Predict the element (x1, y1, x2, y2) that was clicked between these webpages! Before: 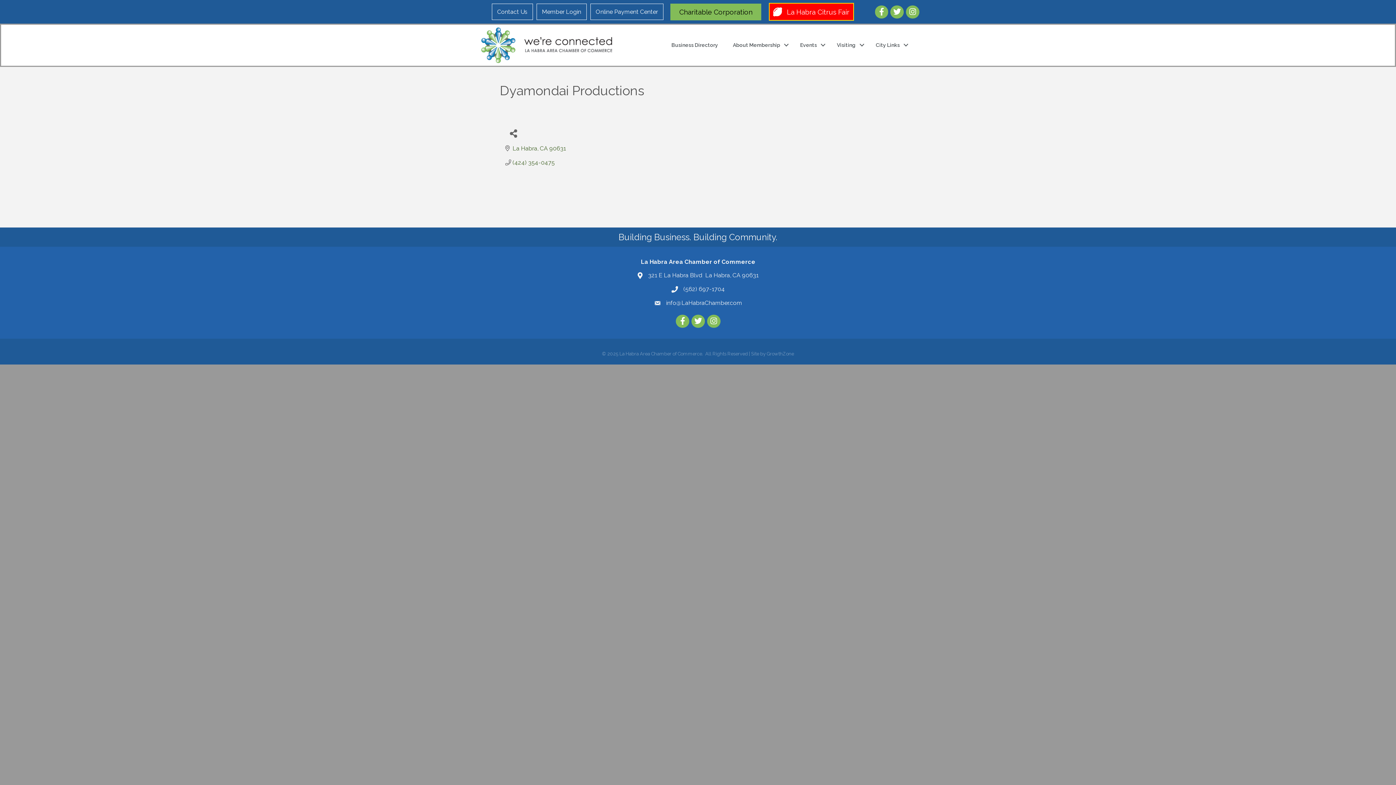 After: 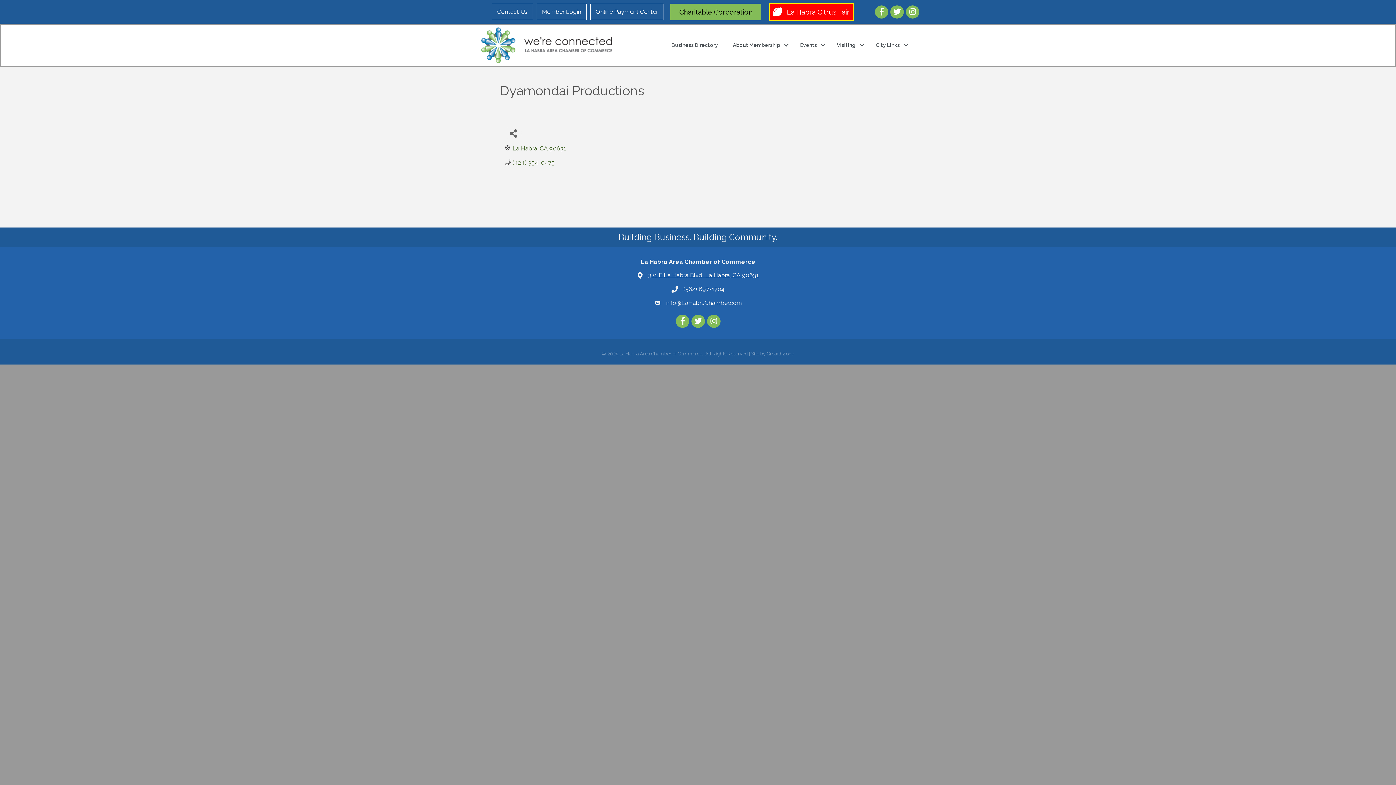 Action: label: 321 E La Habra Blvd  La Habra, CA 90631 bbox: (648, 271, 758, 279)